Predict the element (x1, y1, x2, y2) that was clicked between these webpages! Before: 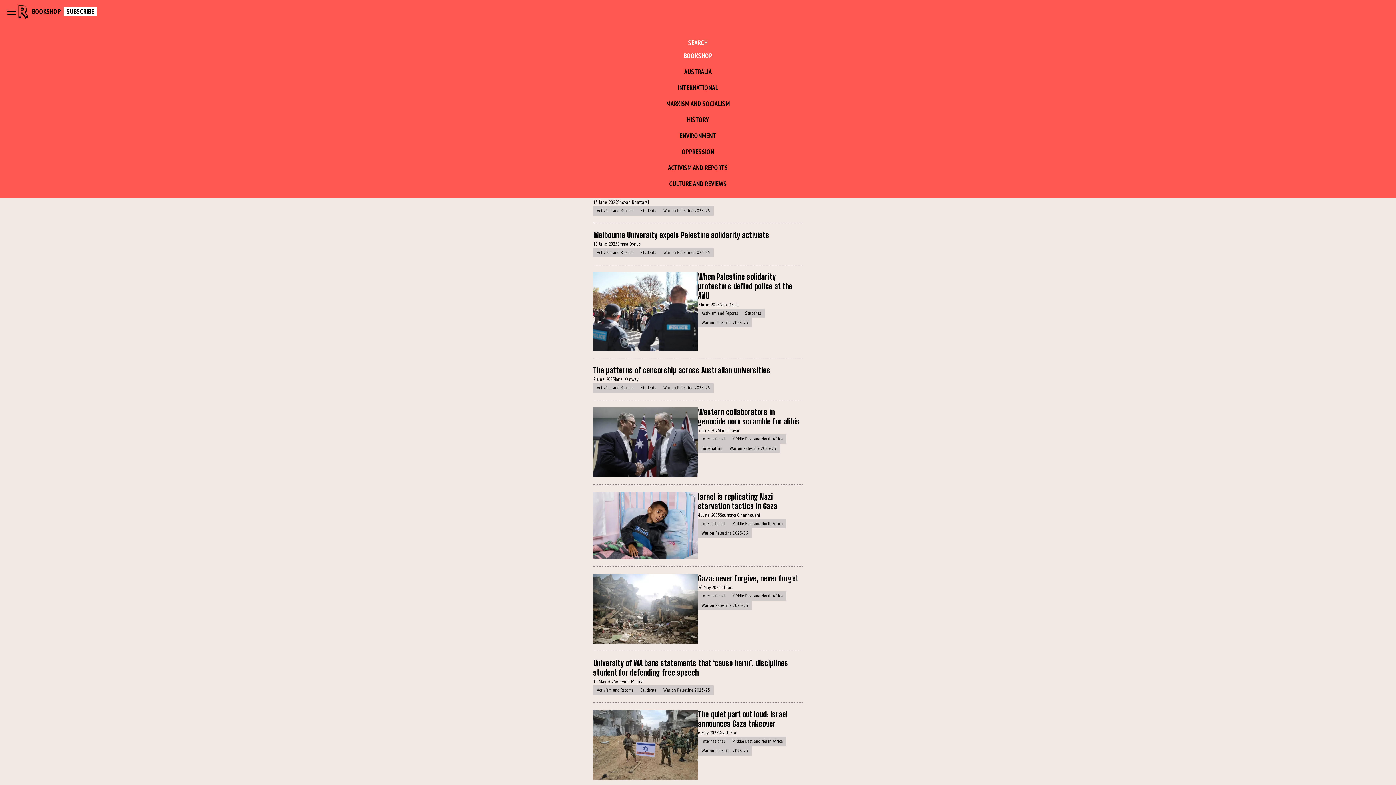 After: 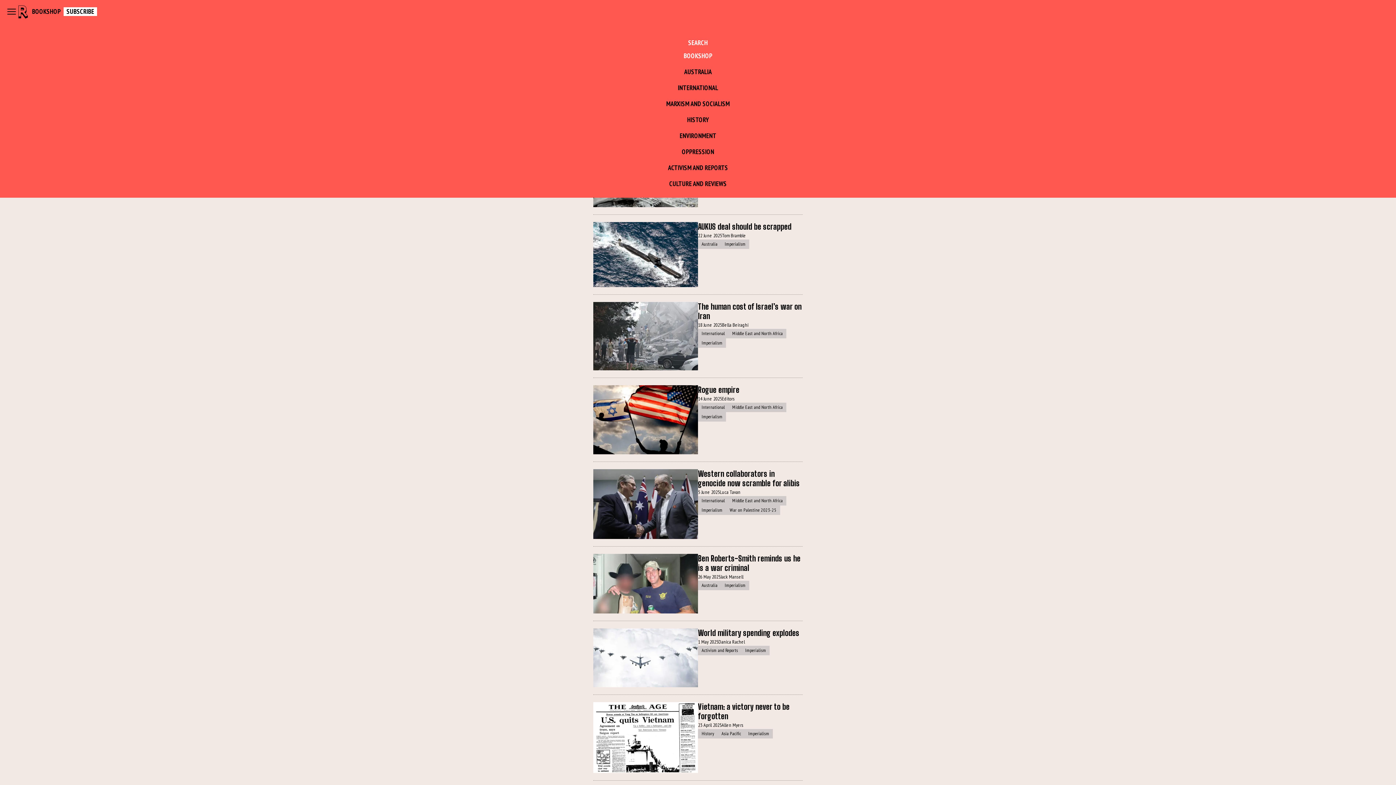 Action: bbox: (698, 443, 726, 453) label: Imperialism